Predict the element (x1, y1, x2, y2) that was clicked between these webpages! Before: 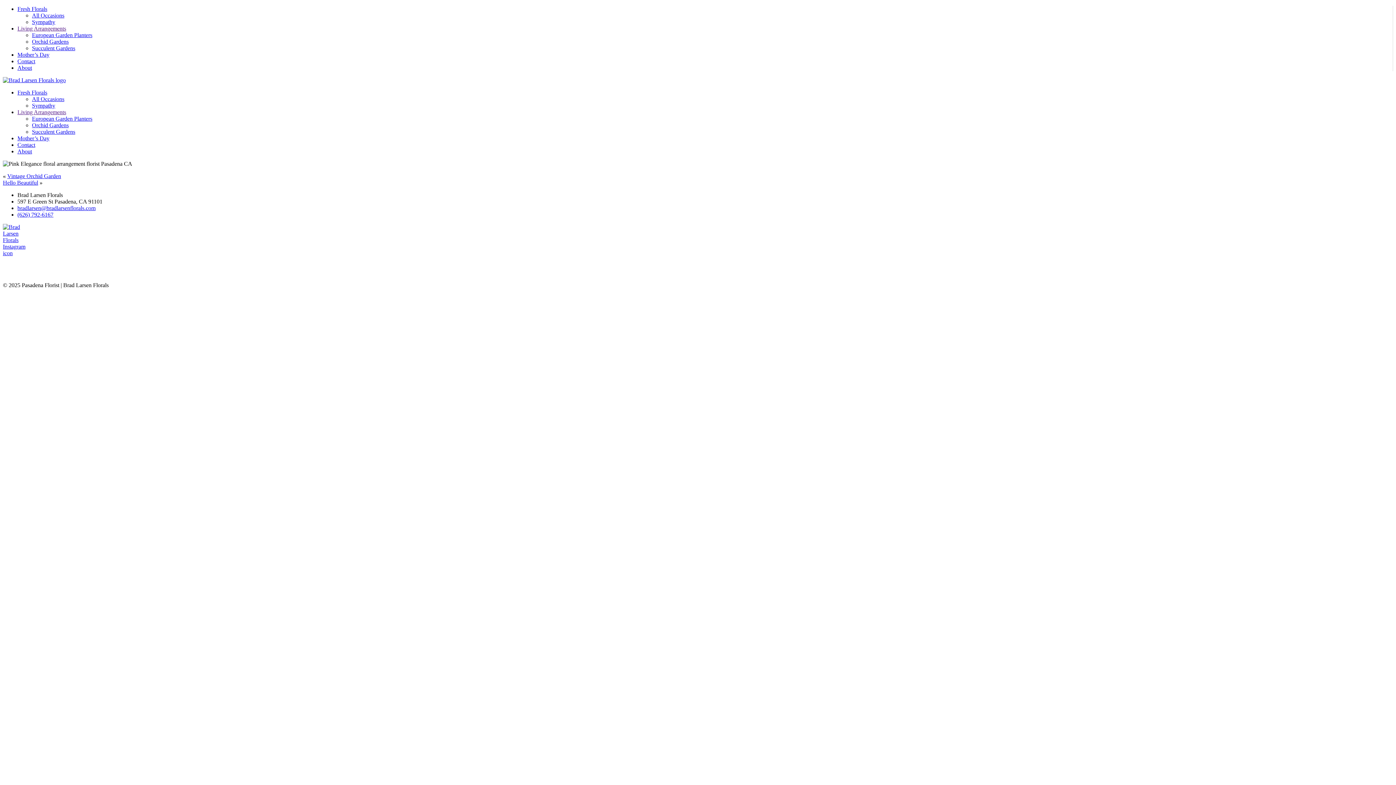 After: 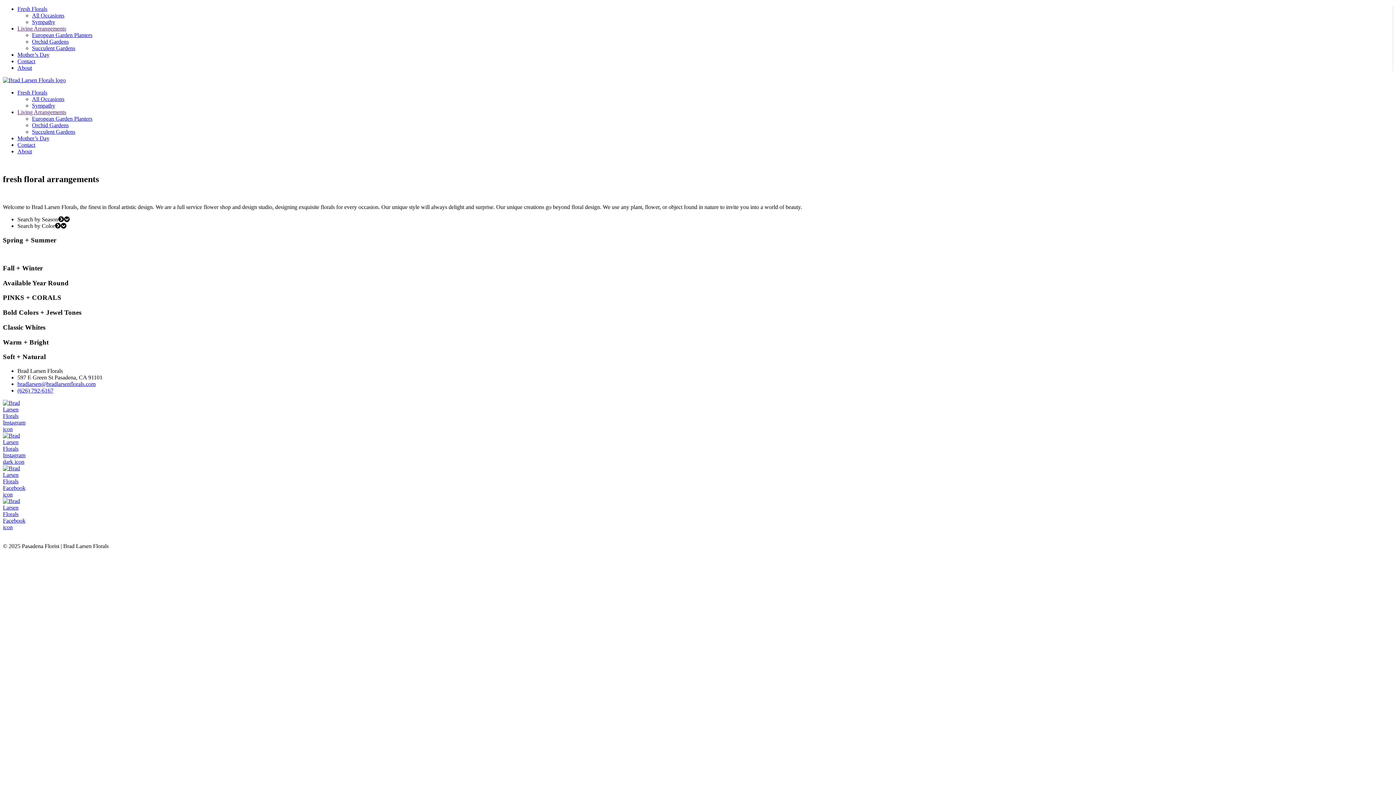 Action: bbox: (17, 5, 47, 12) label: Fresh Florals